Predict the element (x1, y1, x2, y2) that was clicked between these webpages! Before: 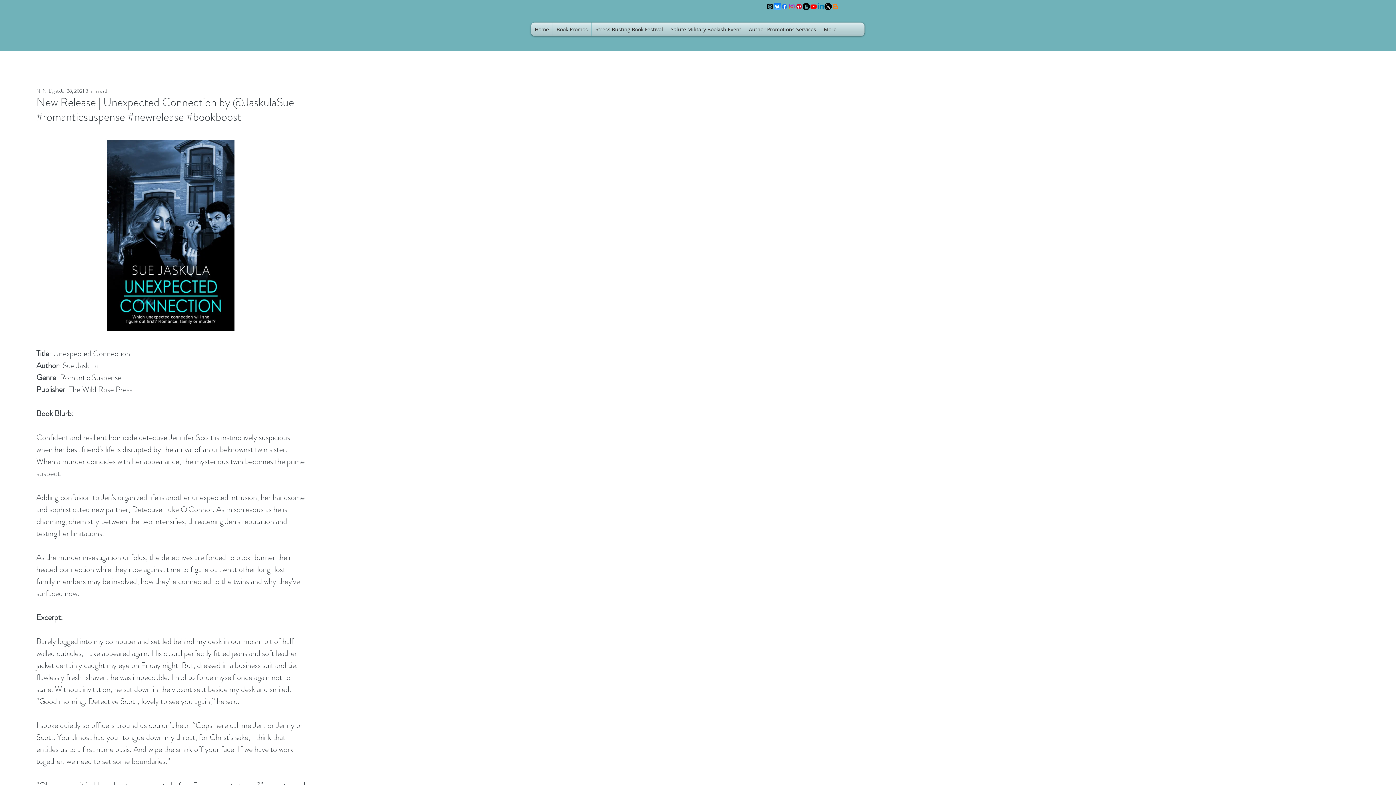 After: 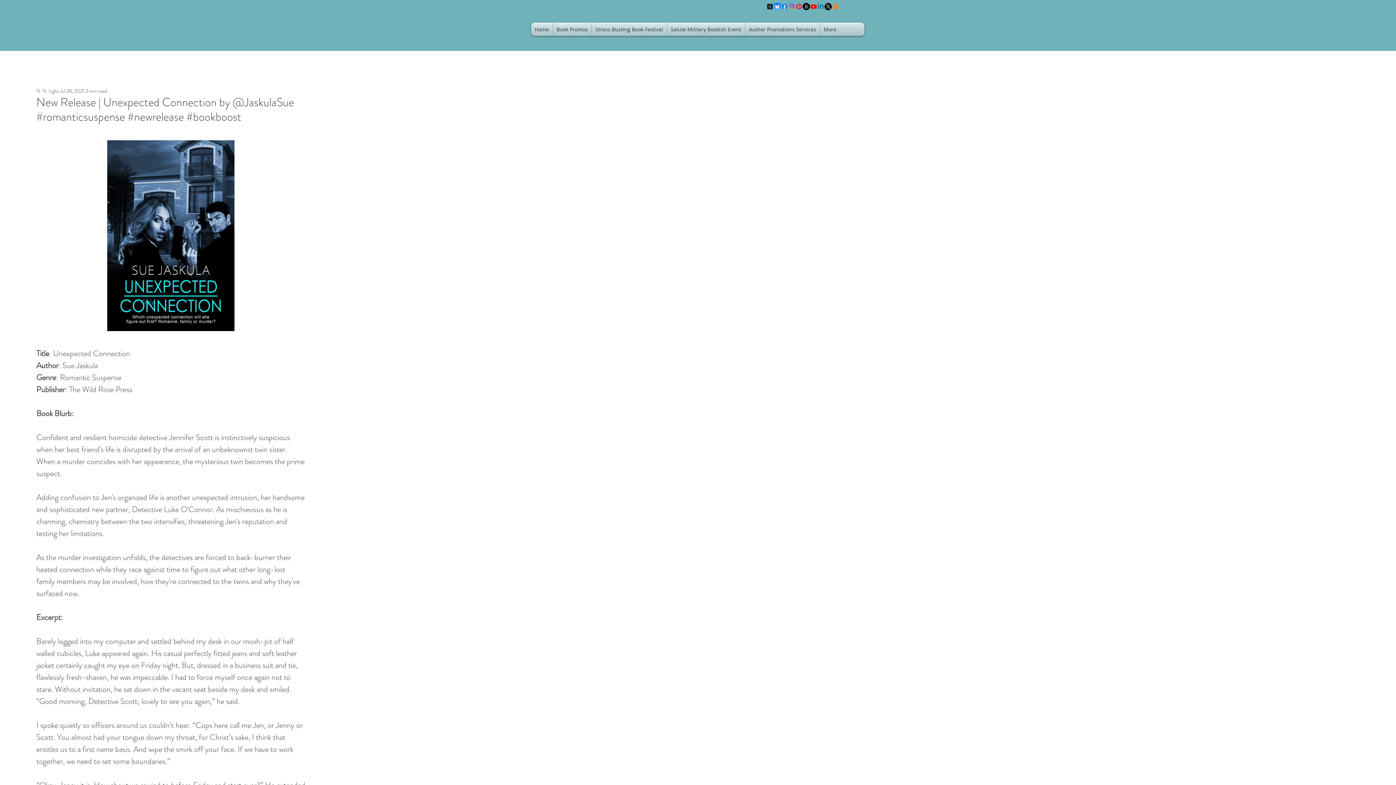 Action: bbox: (824, 2, 832, 10) label: twitter